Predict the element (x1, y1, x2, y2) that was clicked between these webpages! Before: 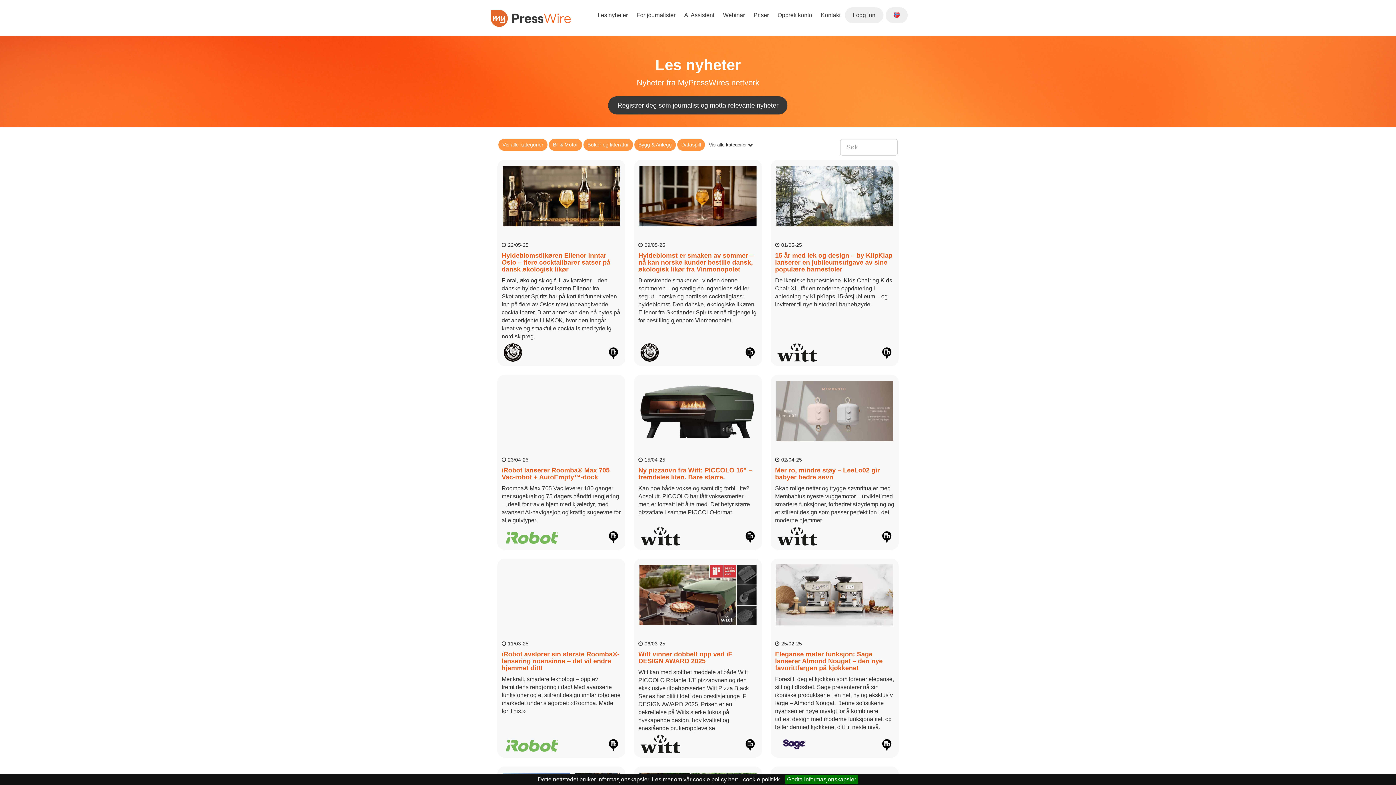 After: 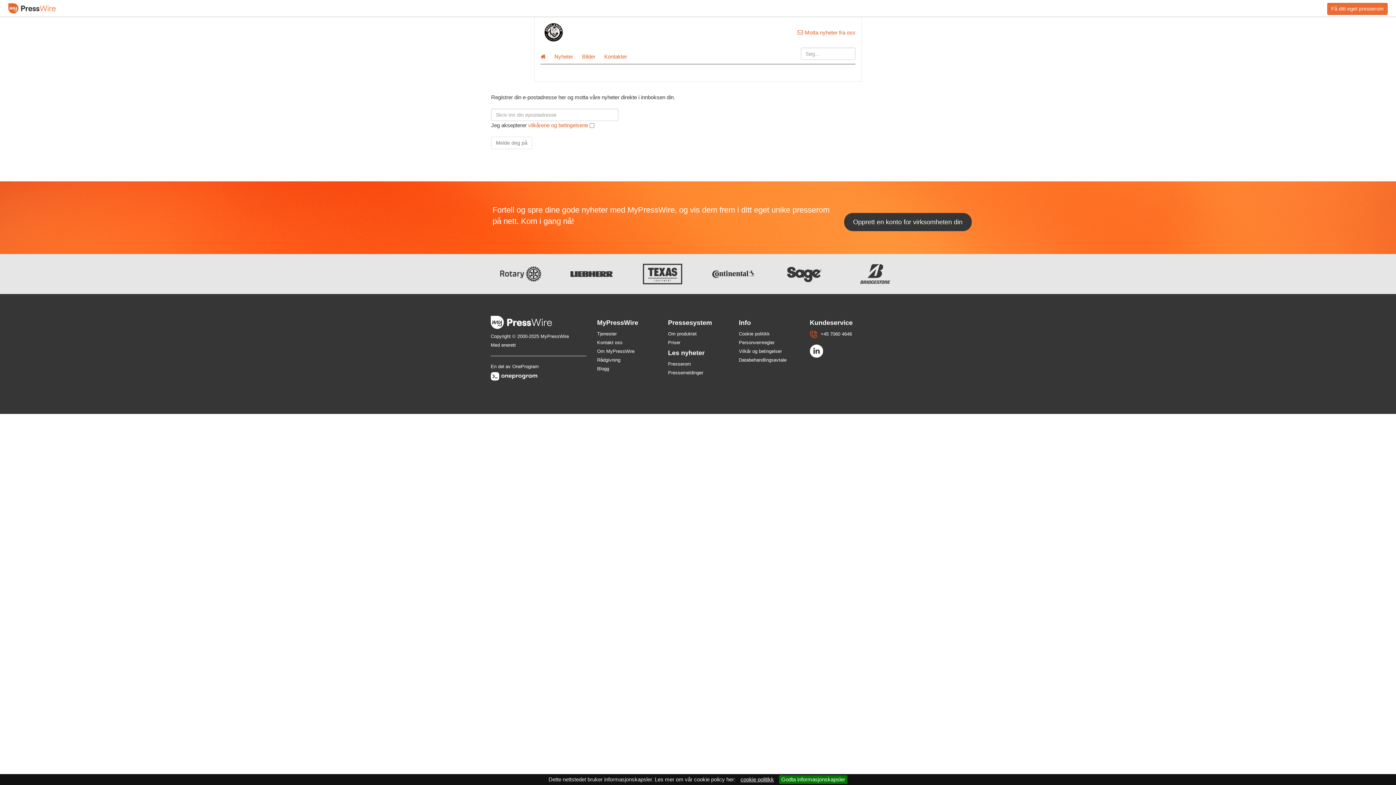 Action: bbox: (737, 343, 755, 361)